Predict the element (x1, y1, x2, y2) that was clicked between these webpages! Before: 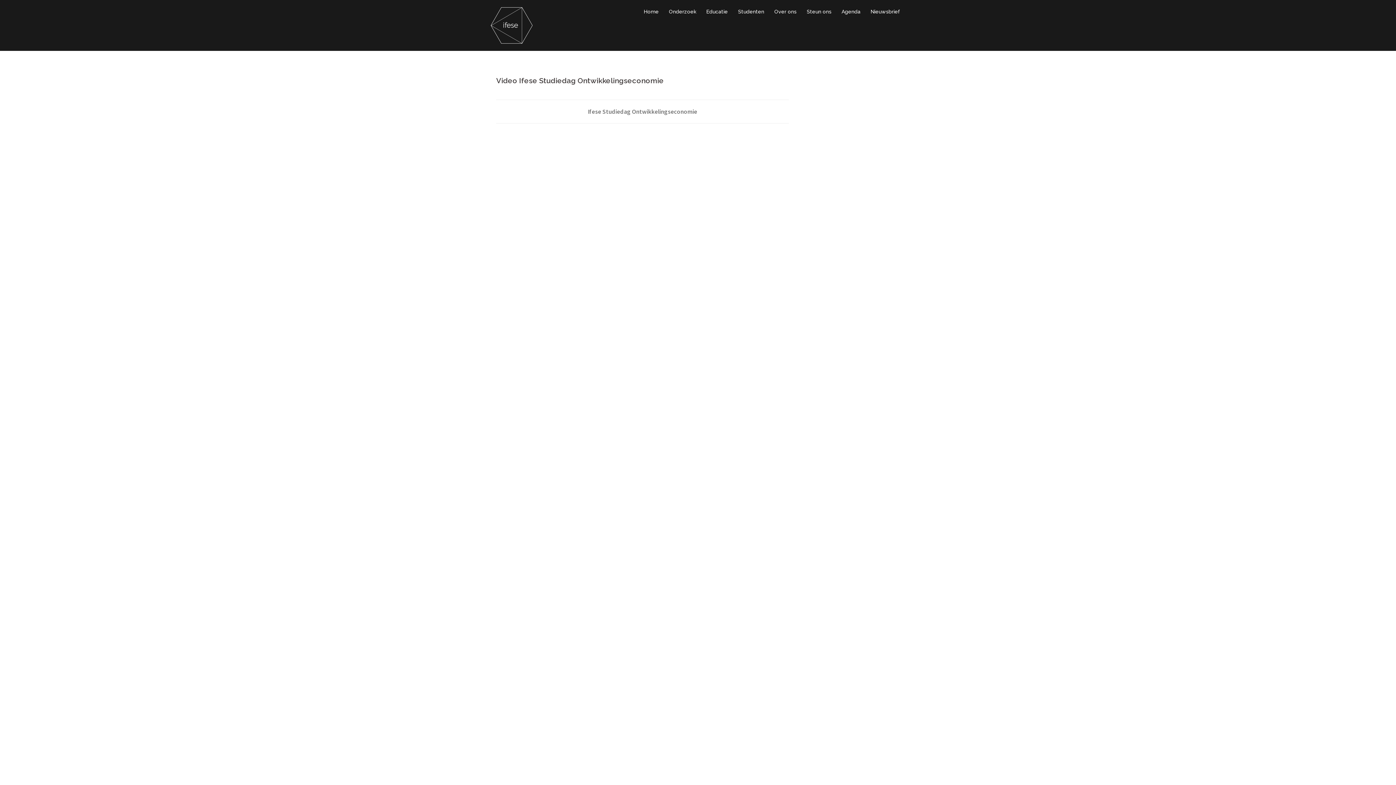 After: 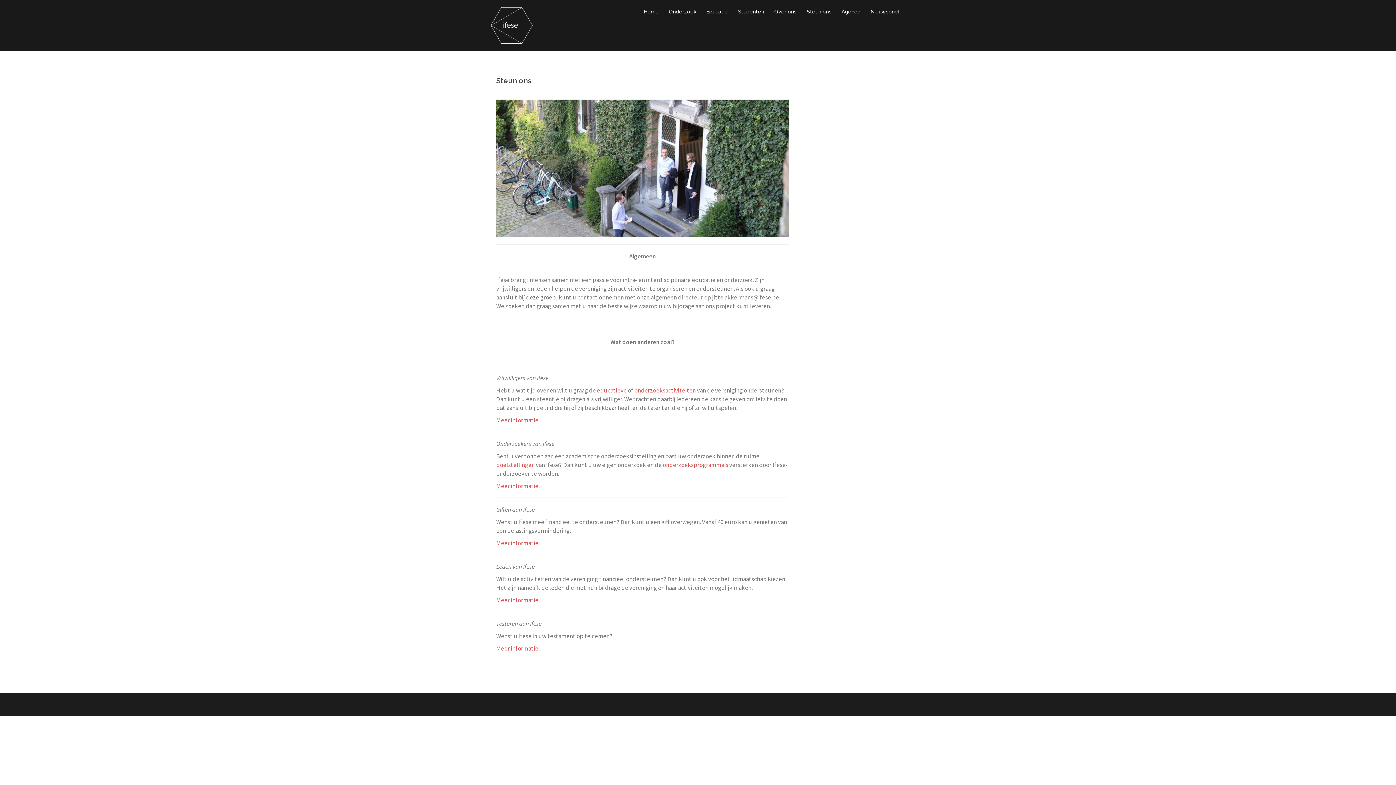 Action: bbox: (806, 7, 831, 16) label: Steun ons